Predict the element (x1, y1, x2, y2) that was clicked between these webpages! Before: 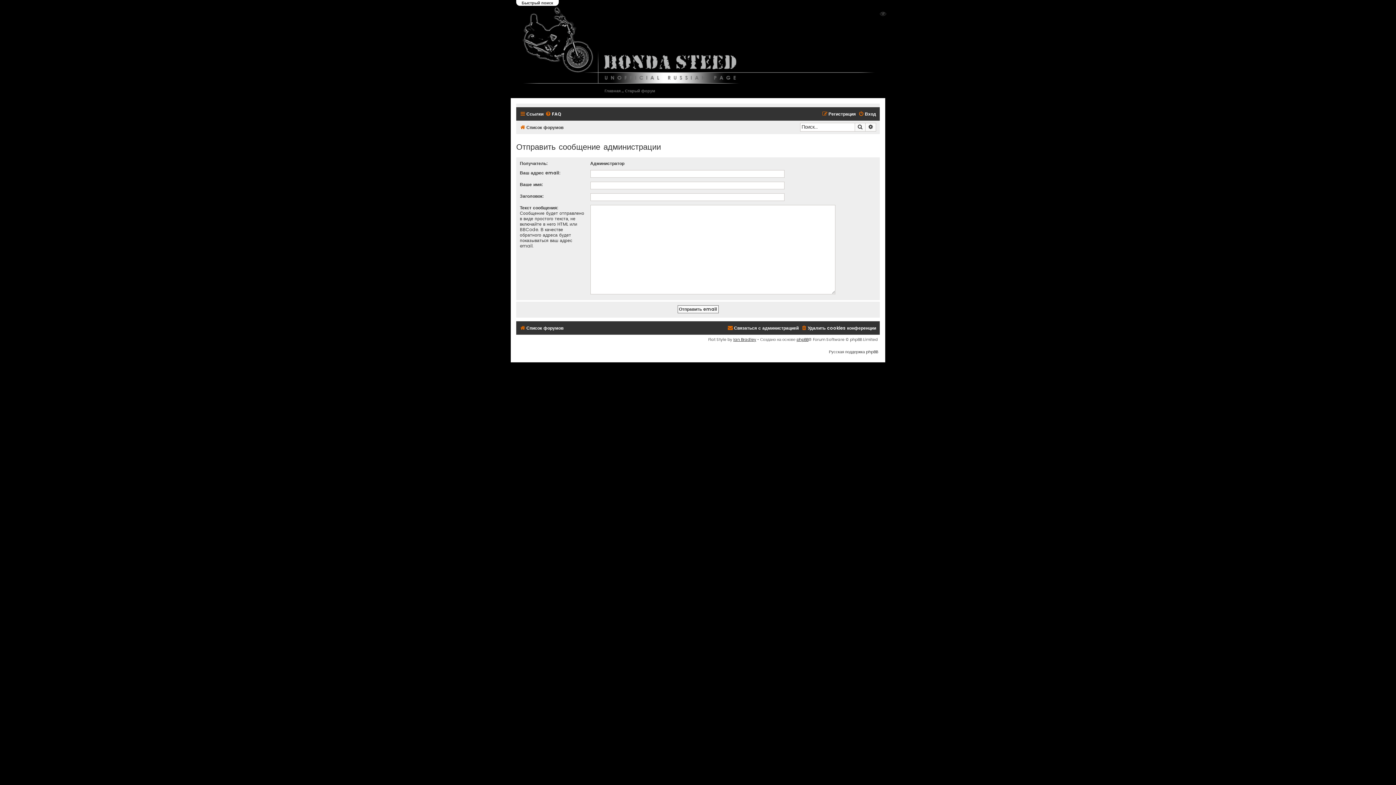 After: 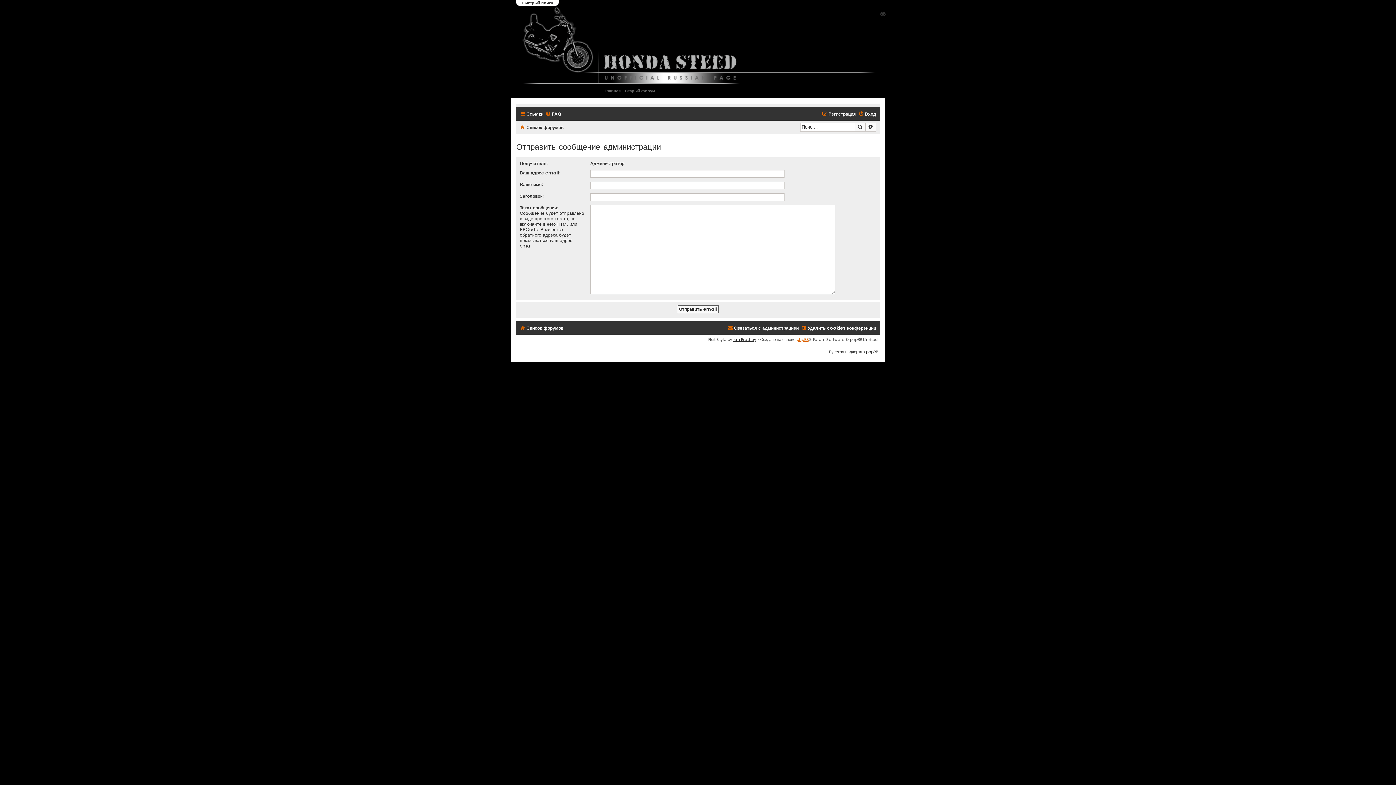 Action: bbox: (796, 336, 808, 342) label: phpBB